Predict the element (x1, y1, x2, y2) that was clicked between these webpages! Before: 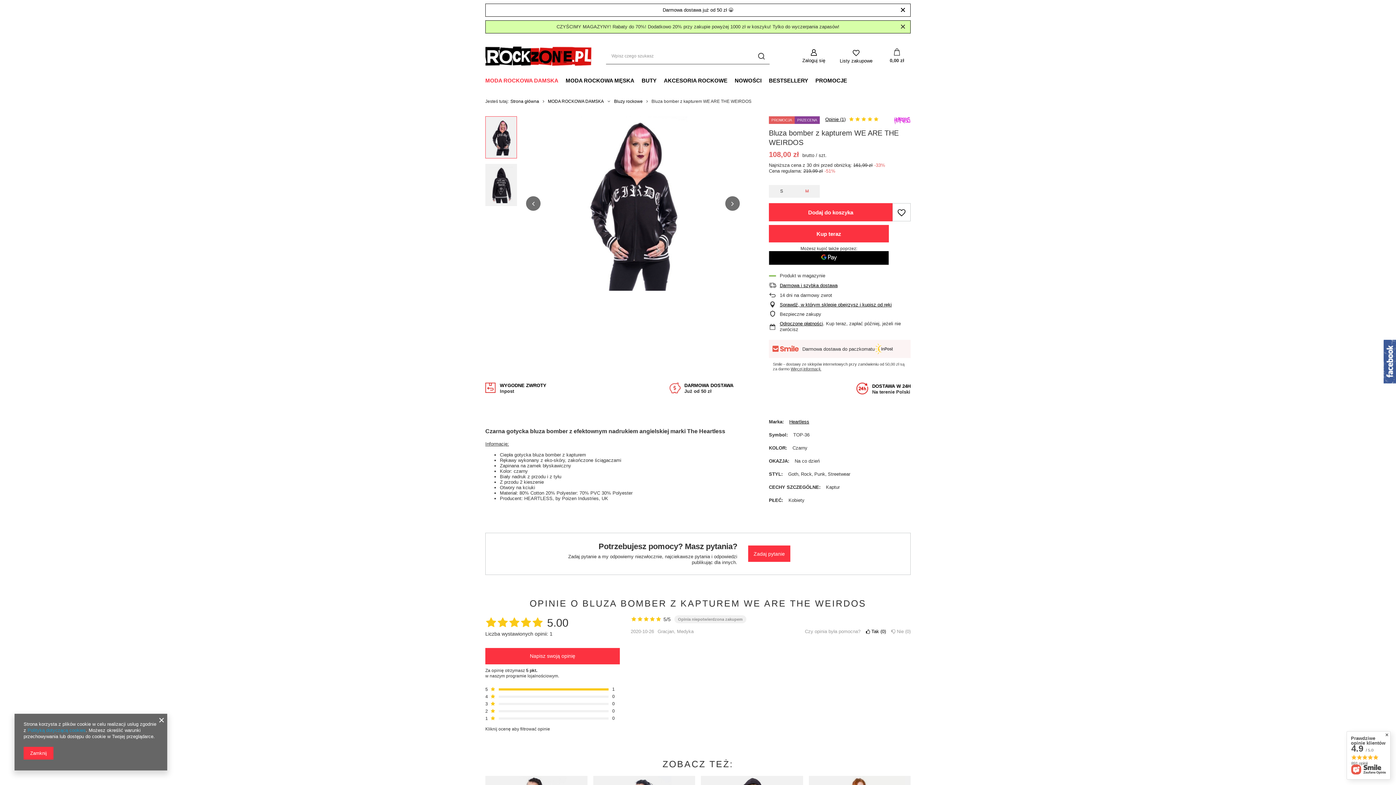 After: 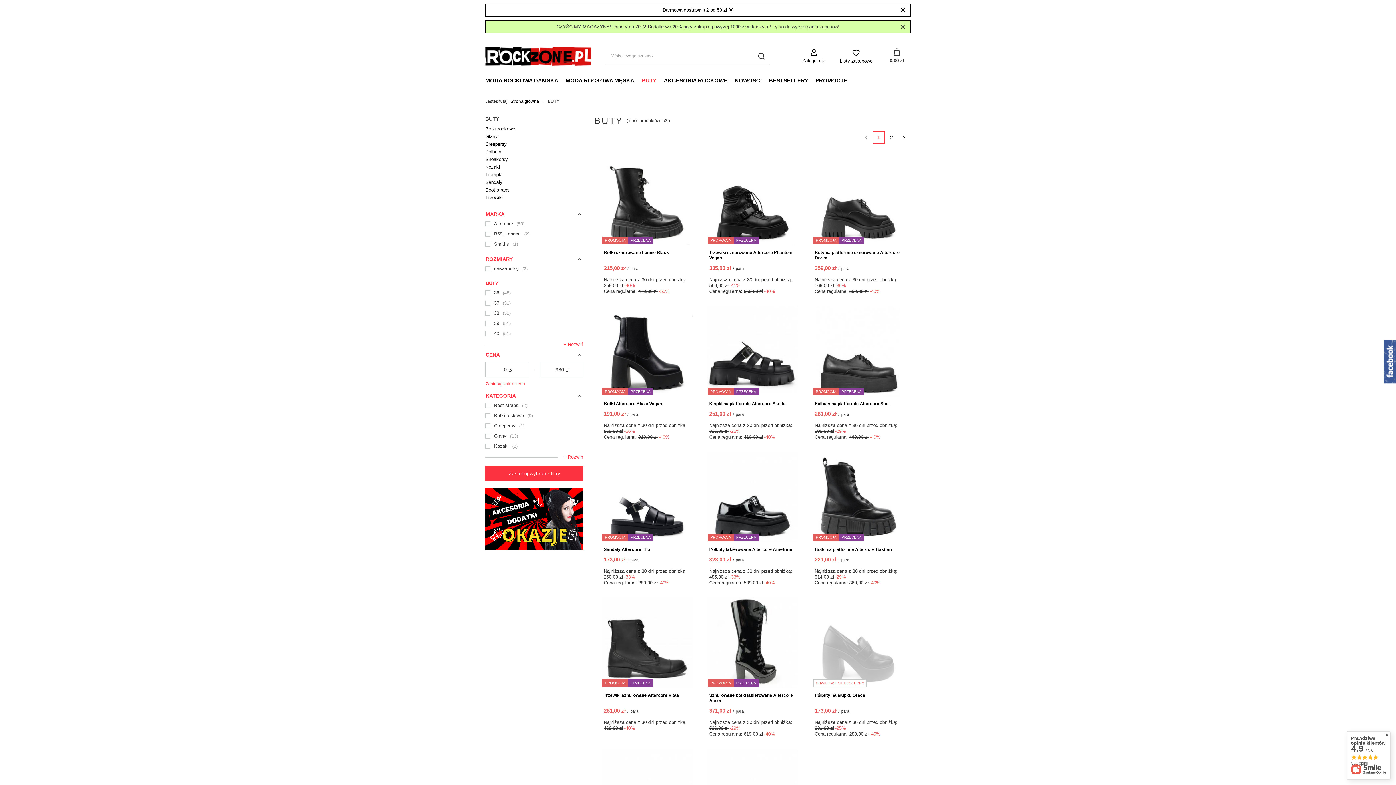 Action: bbox: (638, 75, 660, 86) label: BUTY